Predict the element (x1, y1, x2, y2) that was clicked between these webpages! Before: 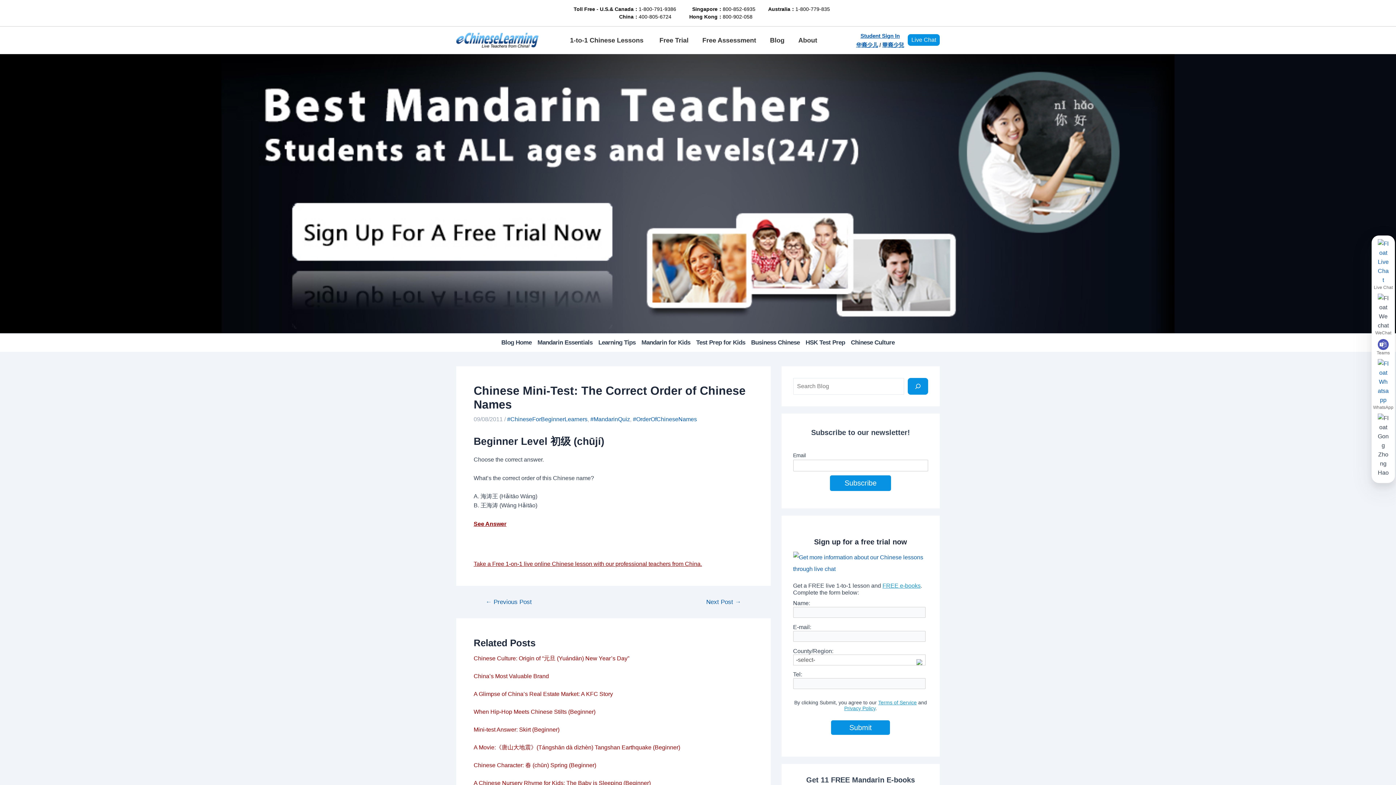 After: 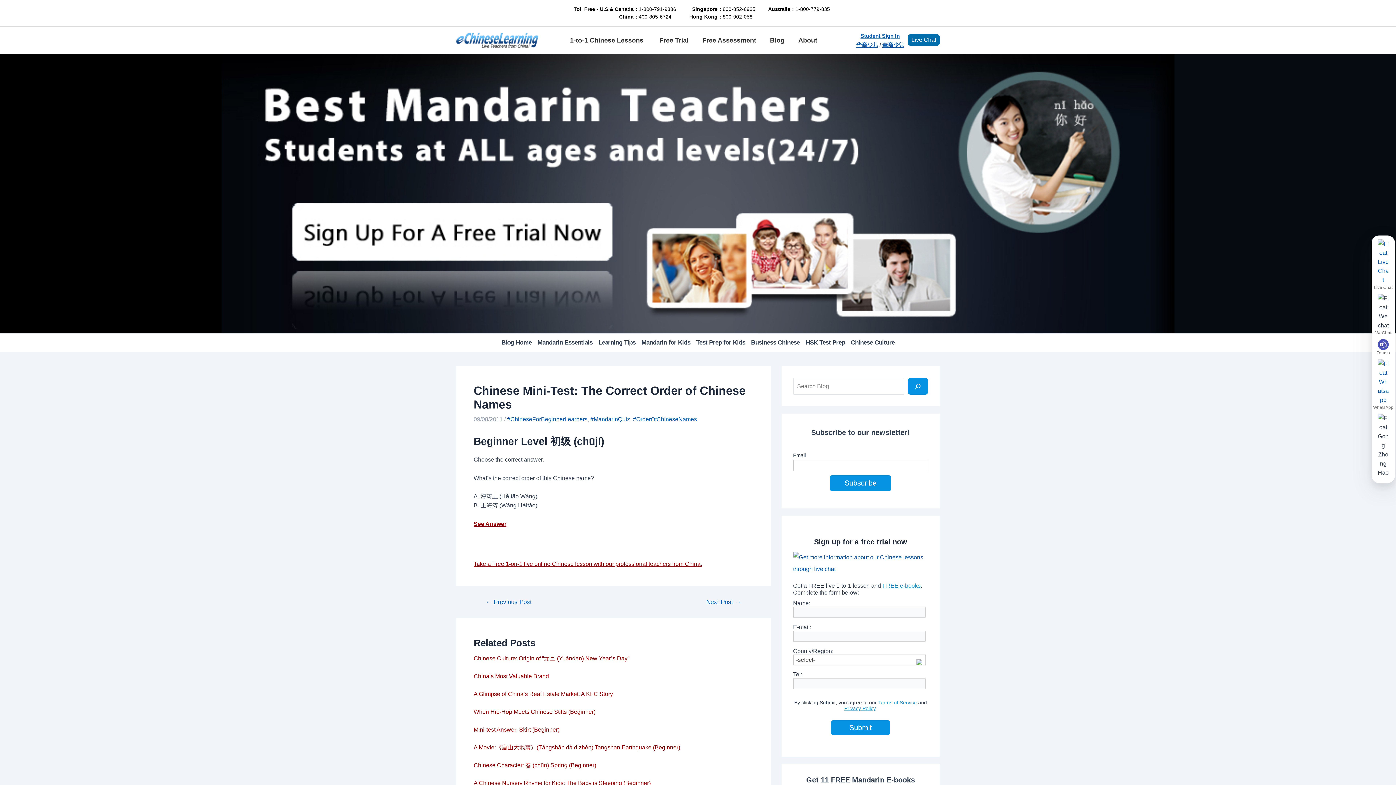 Action: label: Live Chat bbox: (908, 36, 940, 42)